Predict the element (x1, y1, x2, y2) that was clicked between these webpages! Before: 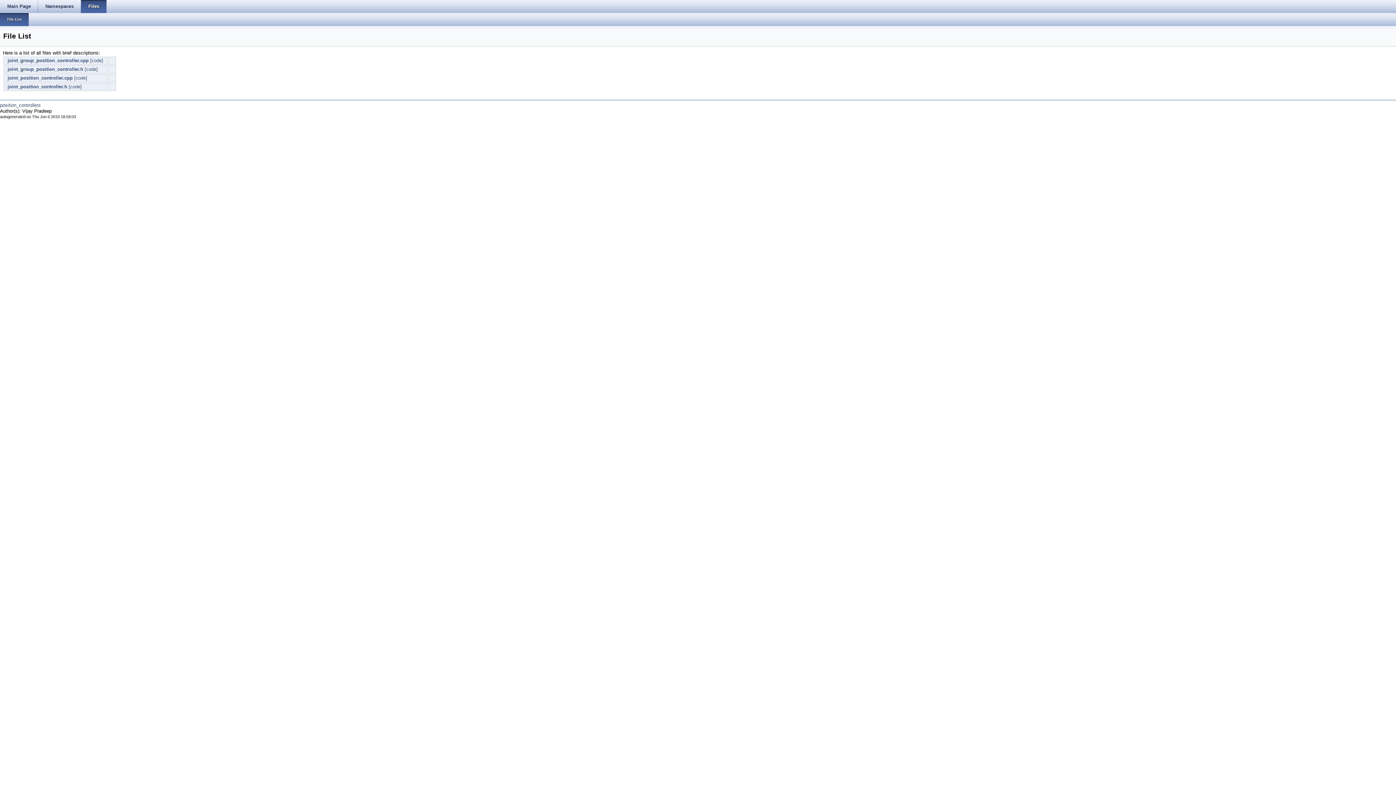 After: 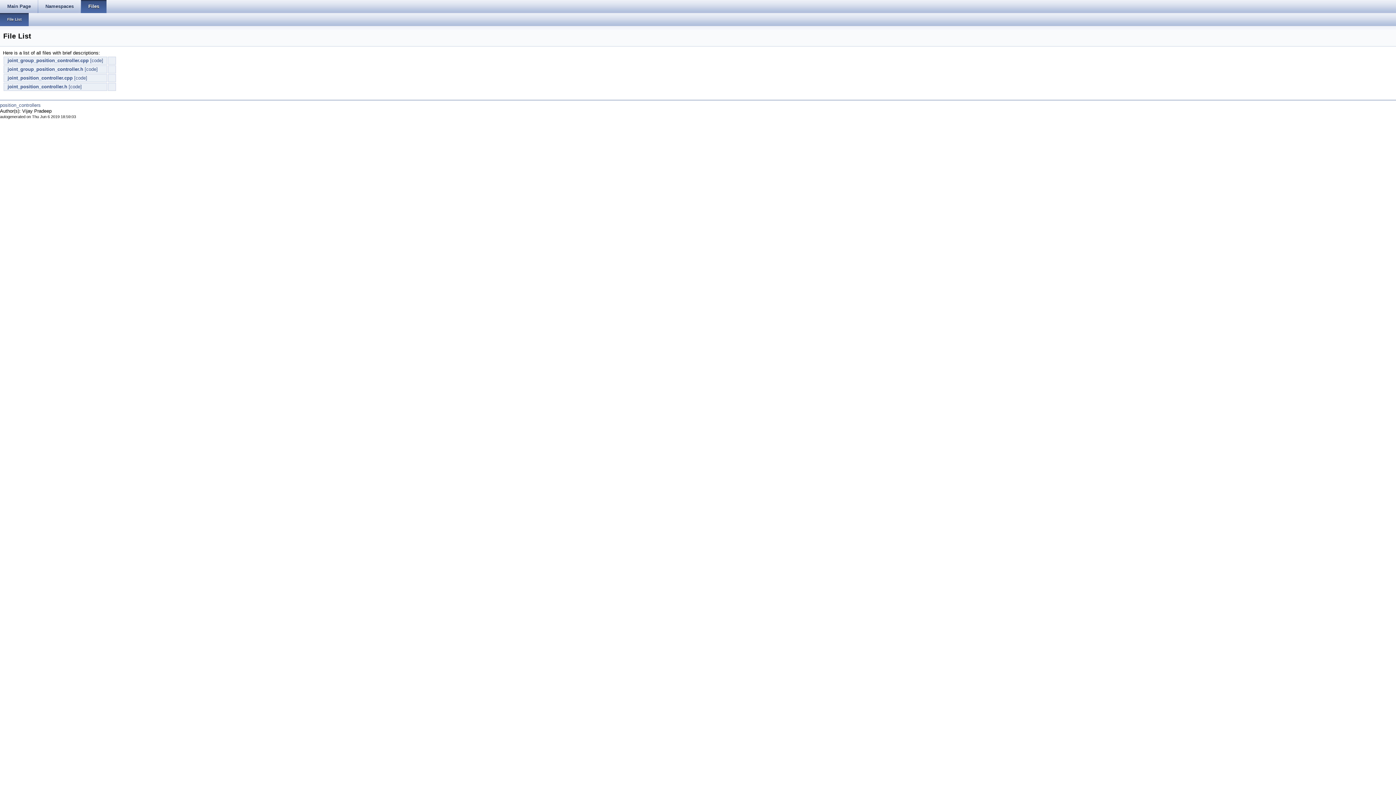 Action: bbox: (0, 13, 28, 26) label: File List